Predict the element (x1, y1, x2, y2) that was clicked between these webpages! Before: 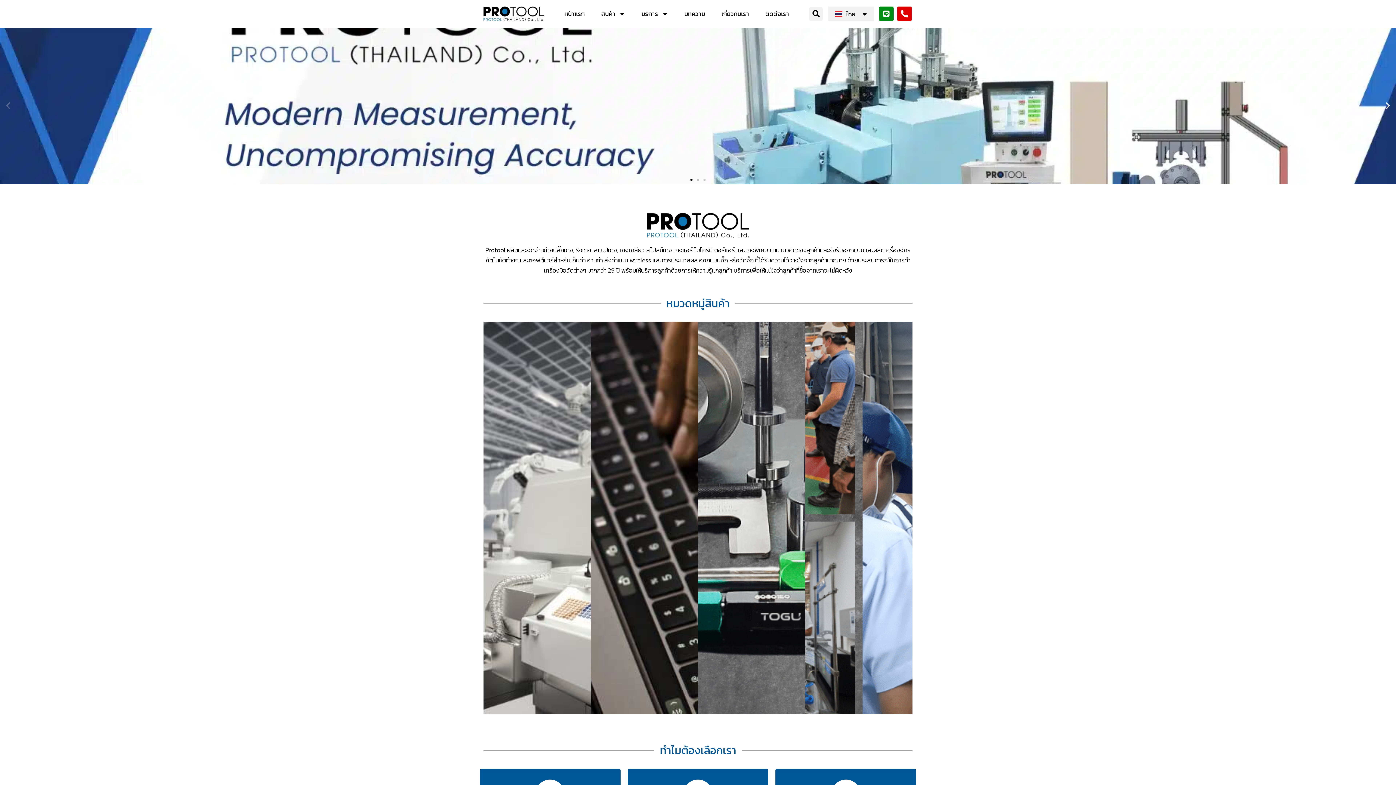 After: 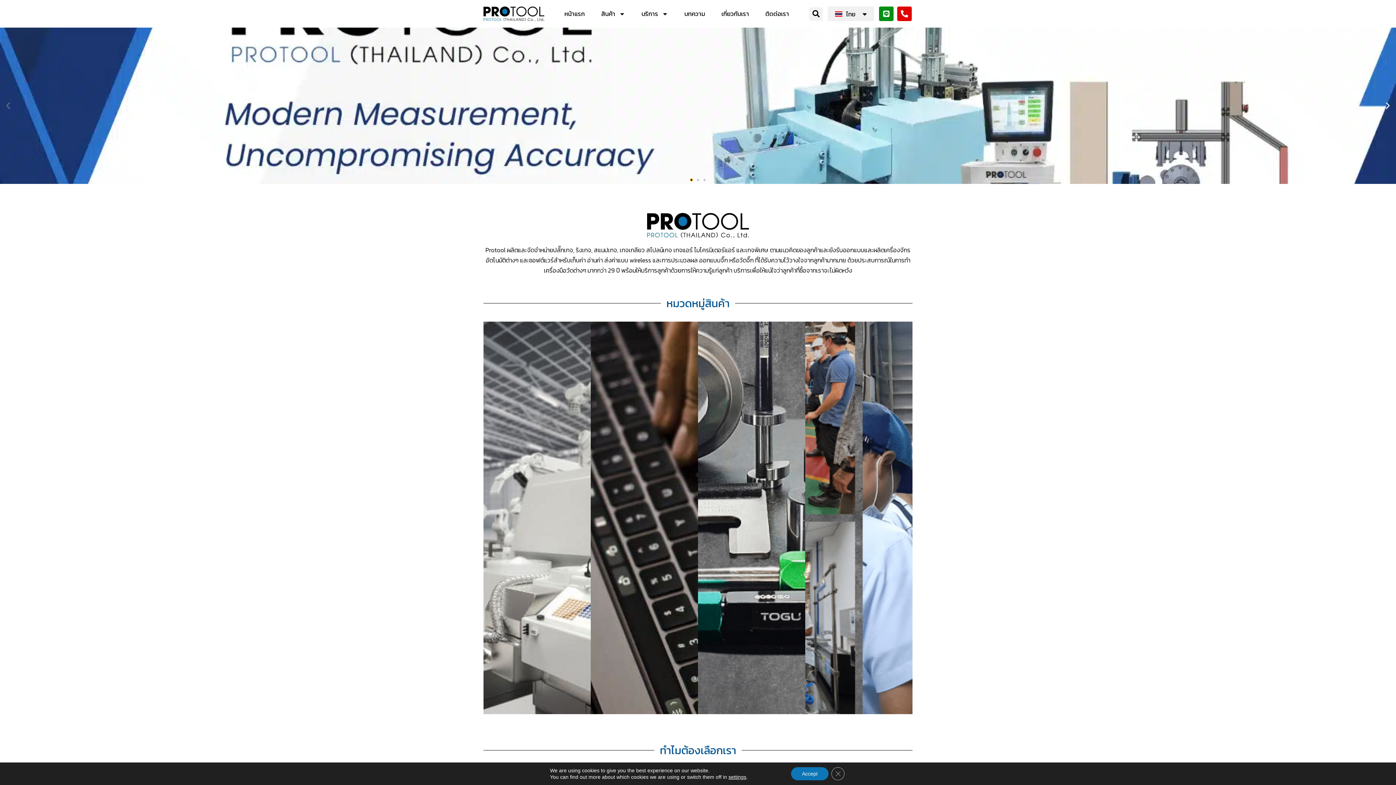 Action: bbox: (690, 178, 692, 181) label: Go to slide 1